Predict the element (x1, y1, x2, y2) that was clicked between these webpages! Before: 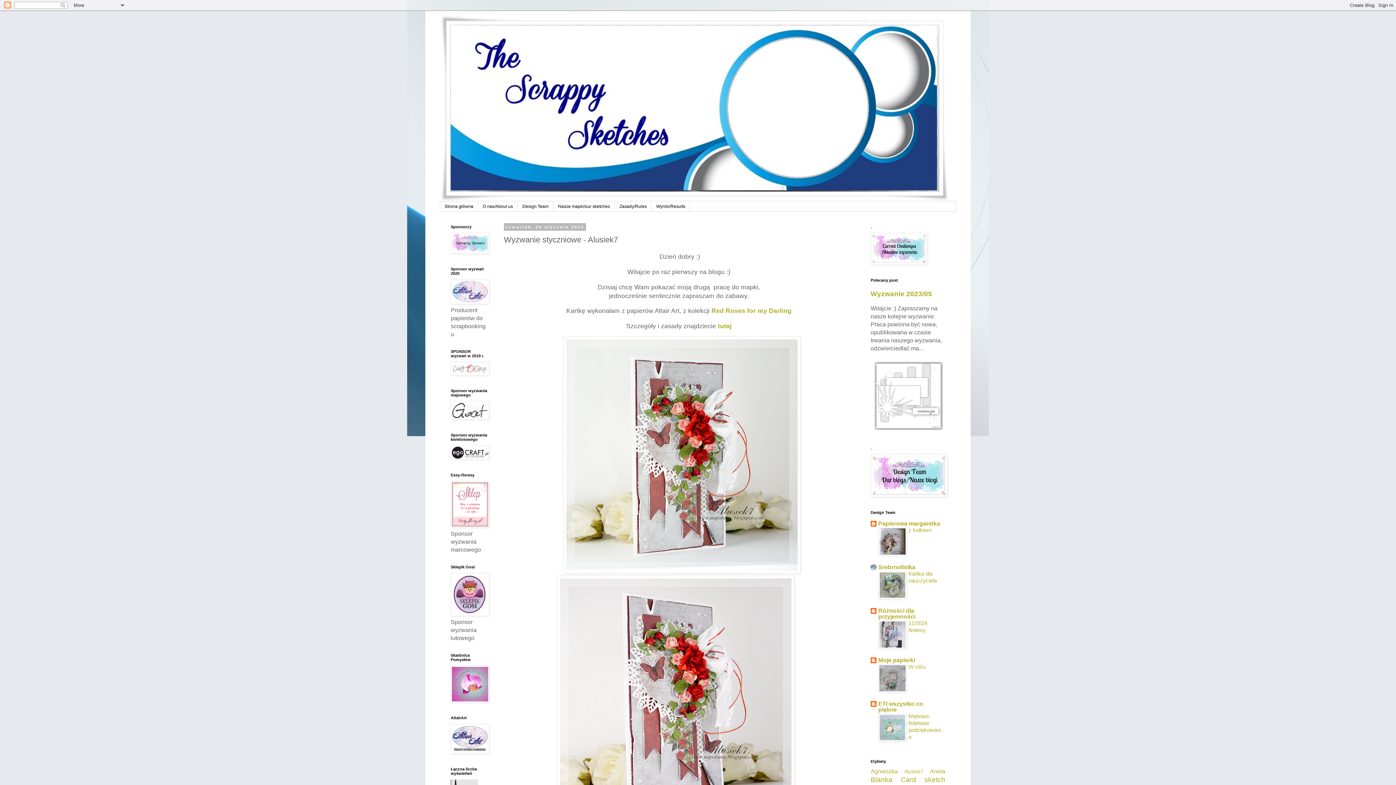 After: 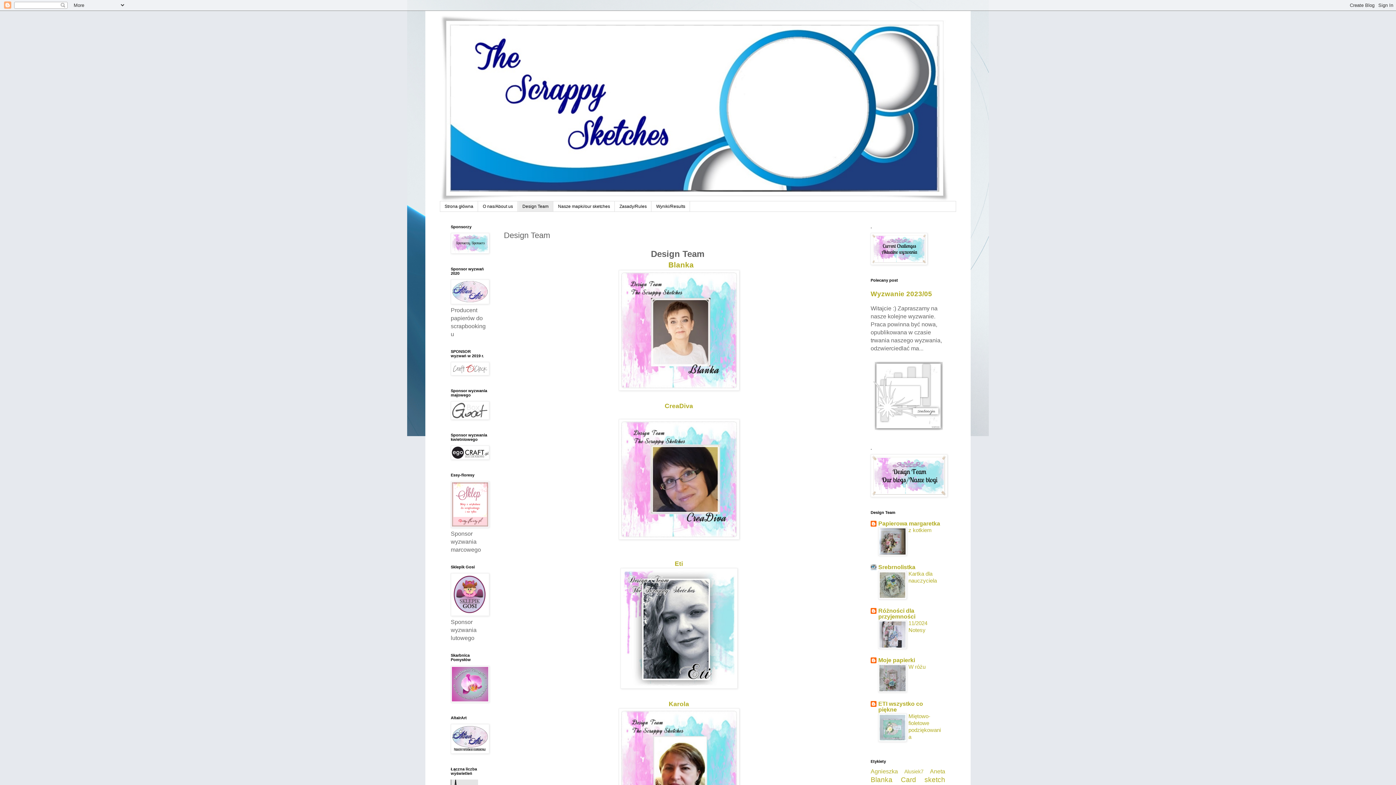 Action: bbox: (517, 201, 553, 211) label: Design Team